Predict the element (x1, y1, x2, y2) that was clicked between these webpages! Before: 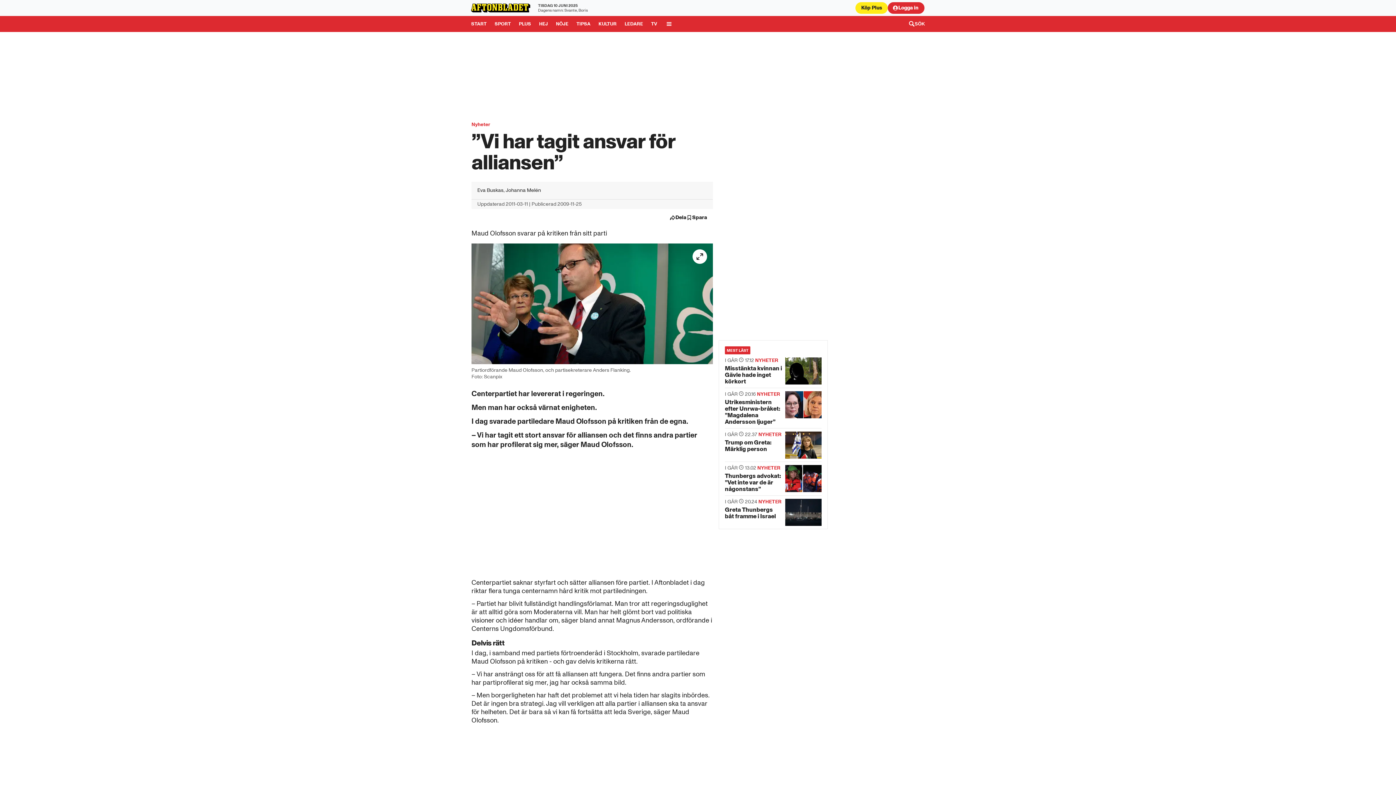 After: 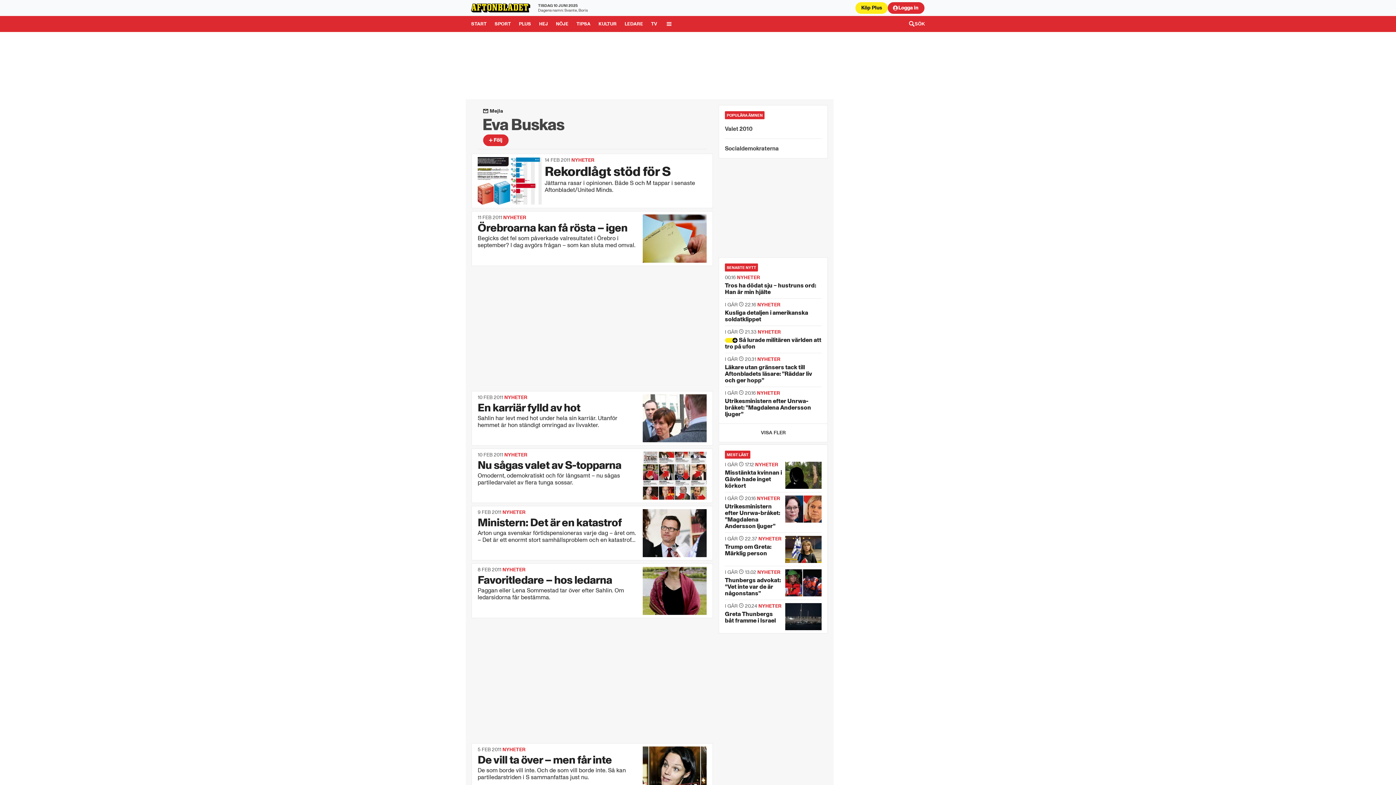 Action: label: Eva Buskas bbox: (477, 187, 505, 193)